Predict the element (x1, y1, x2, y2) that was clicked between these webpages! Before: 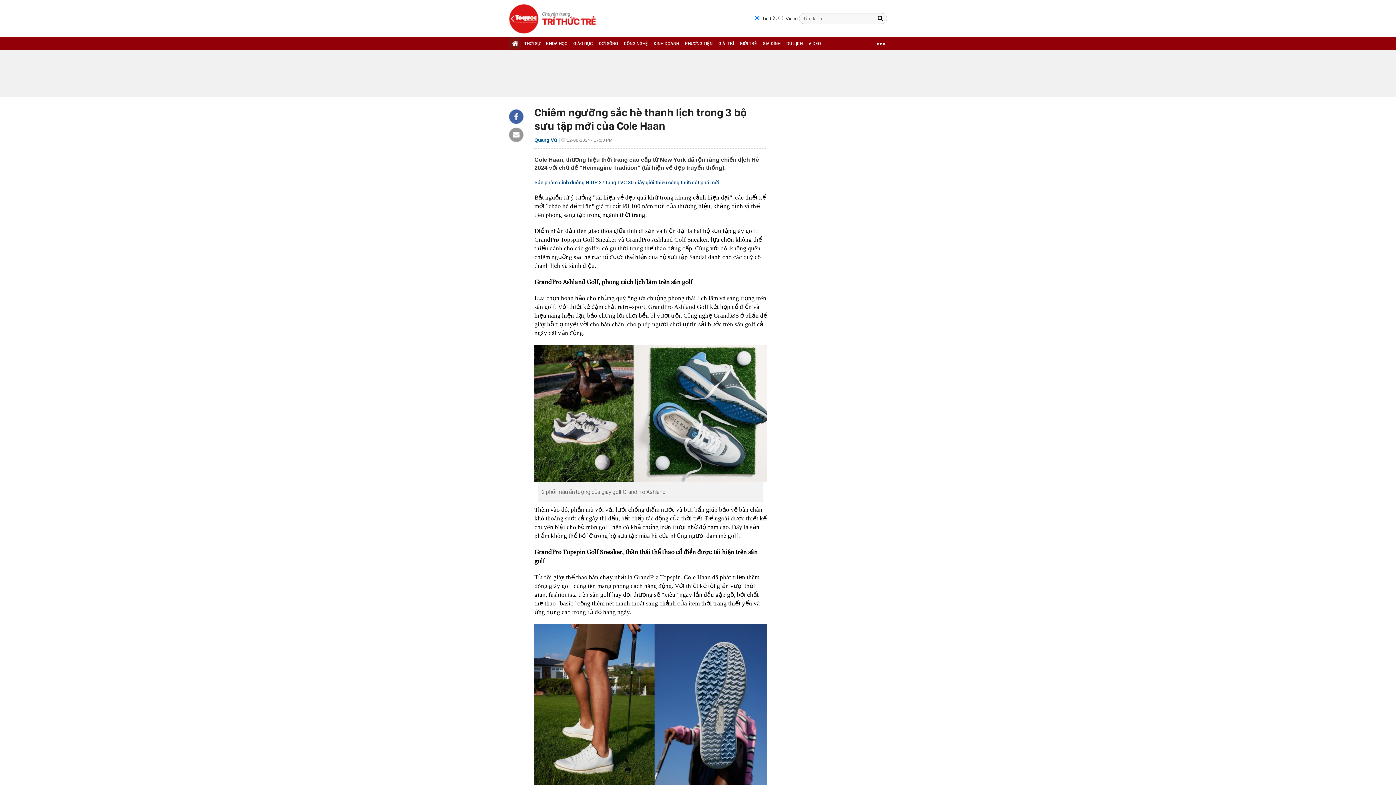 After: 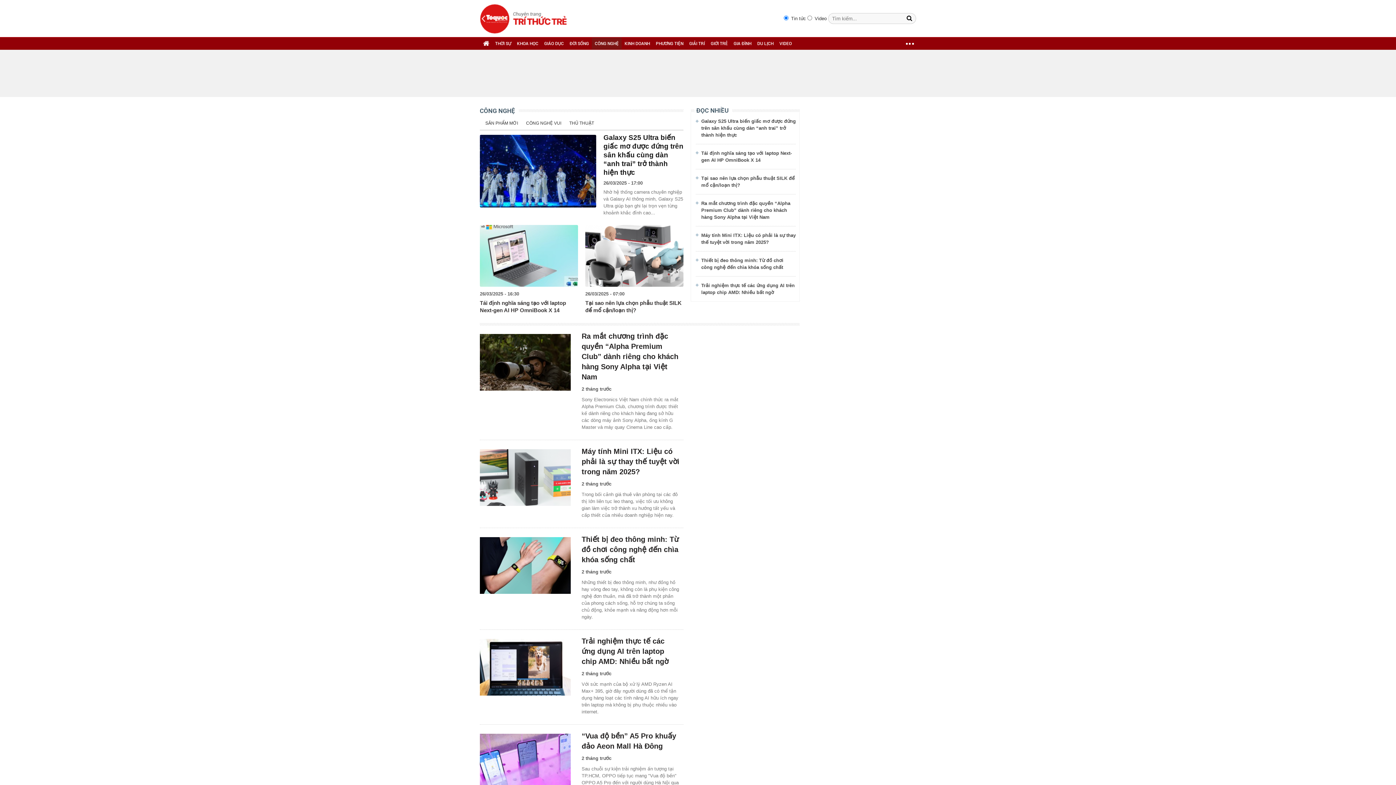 Action: bbox: (624, 41, 648, 46) label: CÔNG NGHỆ